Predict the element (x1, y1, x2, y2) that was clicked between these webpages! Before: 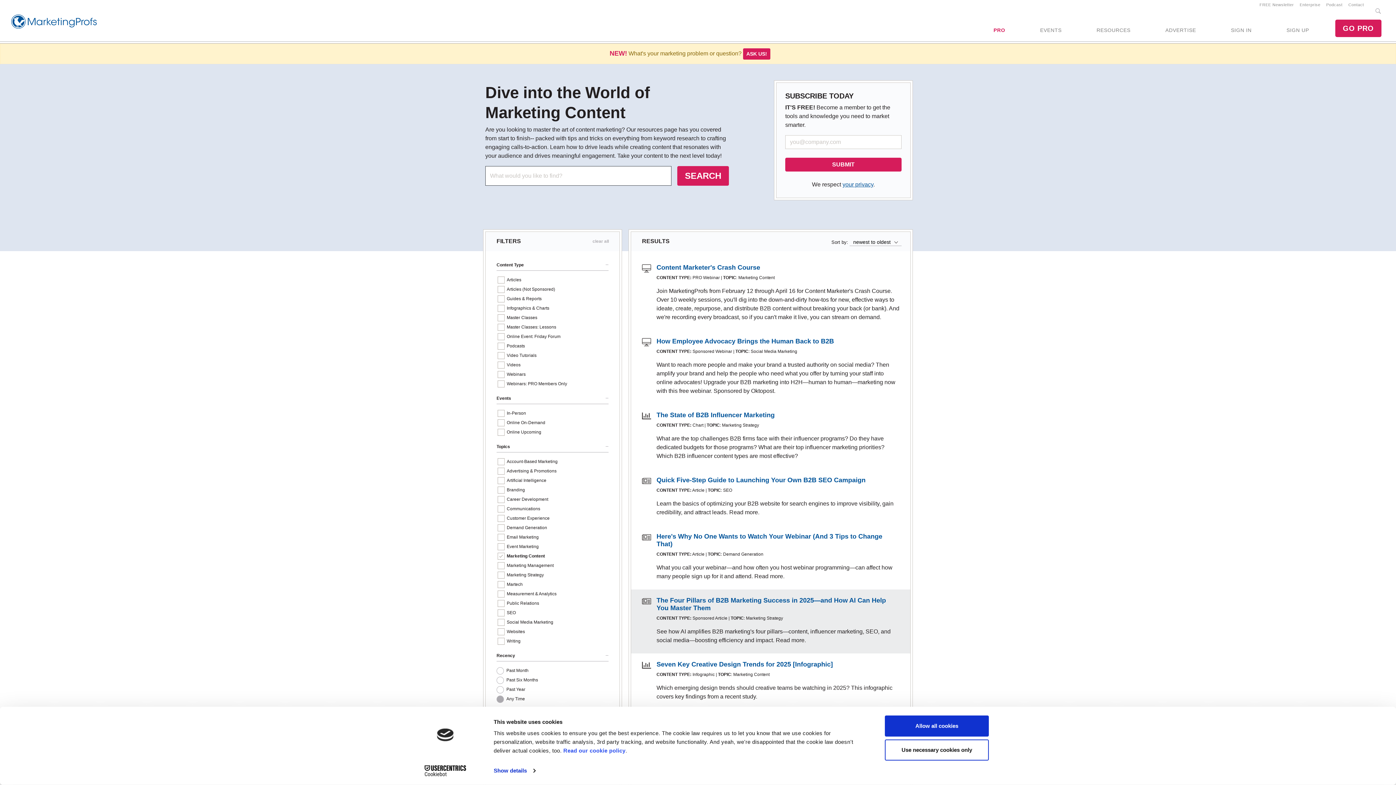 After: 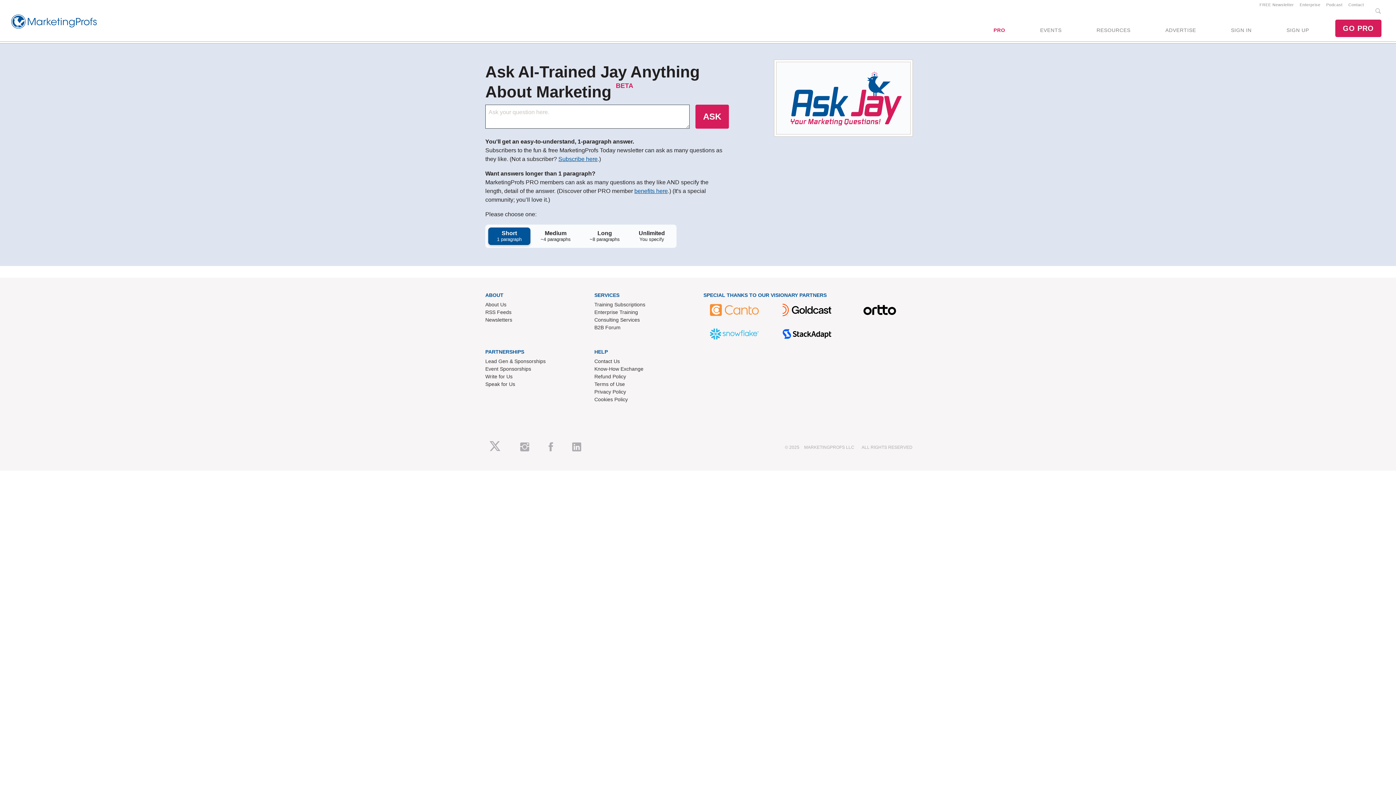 Action: label: ASK US! bbox: (743, 48, 770, 59)